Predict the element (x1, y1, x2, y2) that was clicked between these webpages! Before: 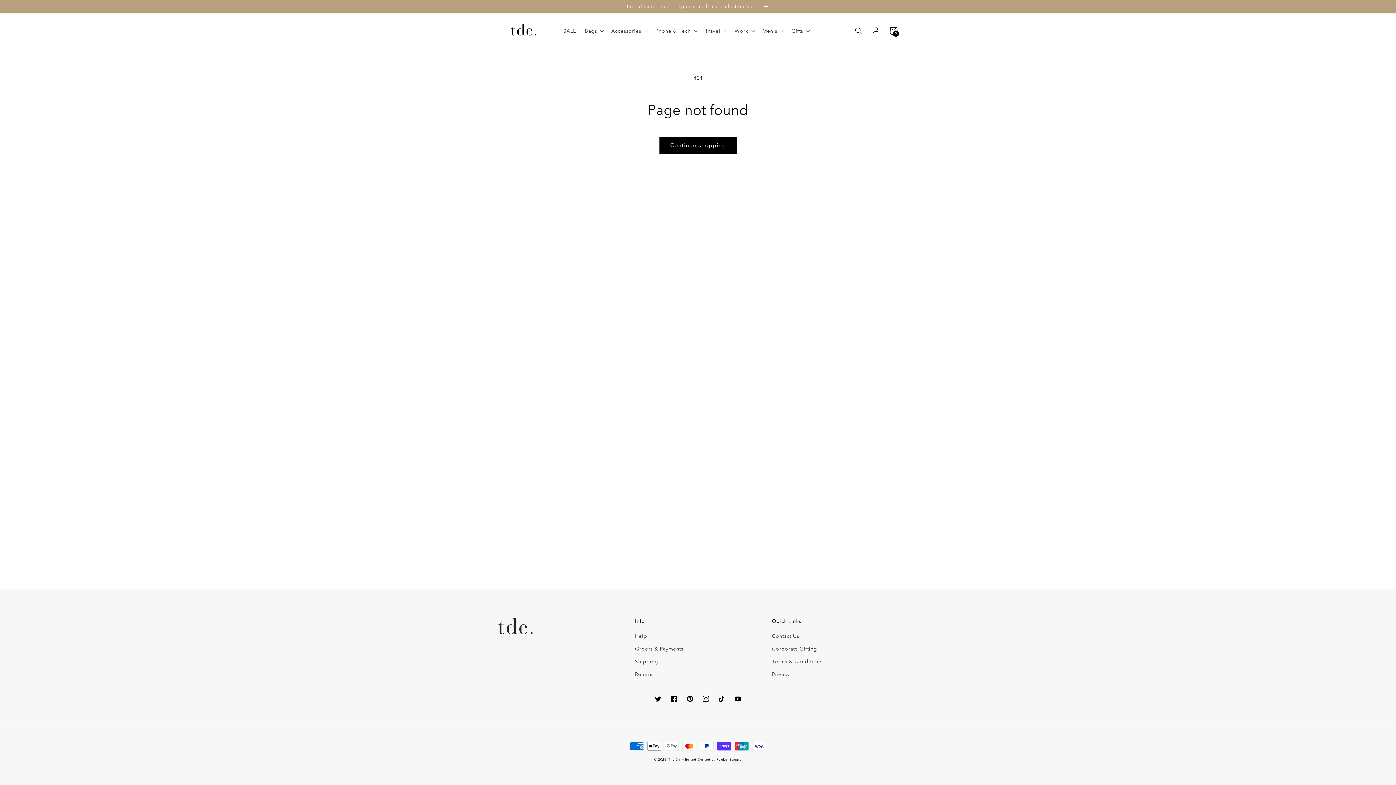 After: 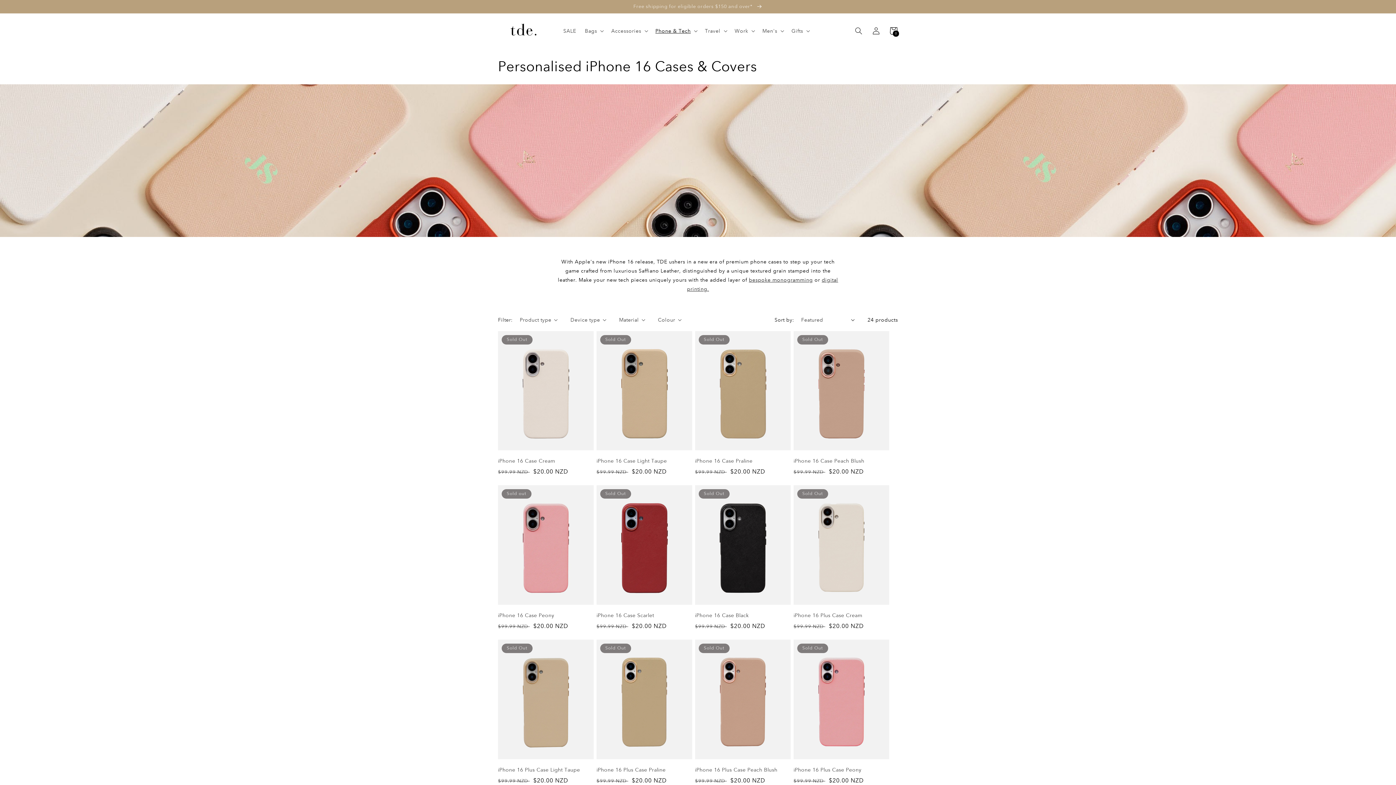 Action: bbox: (0, 0, 1396, 13) label: Shop iPhone 16 Cases here! 